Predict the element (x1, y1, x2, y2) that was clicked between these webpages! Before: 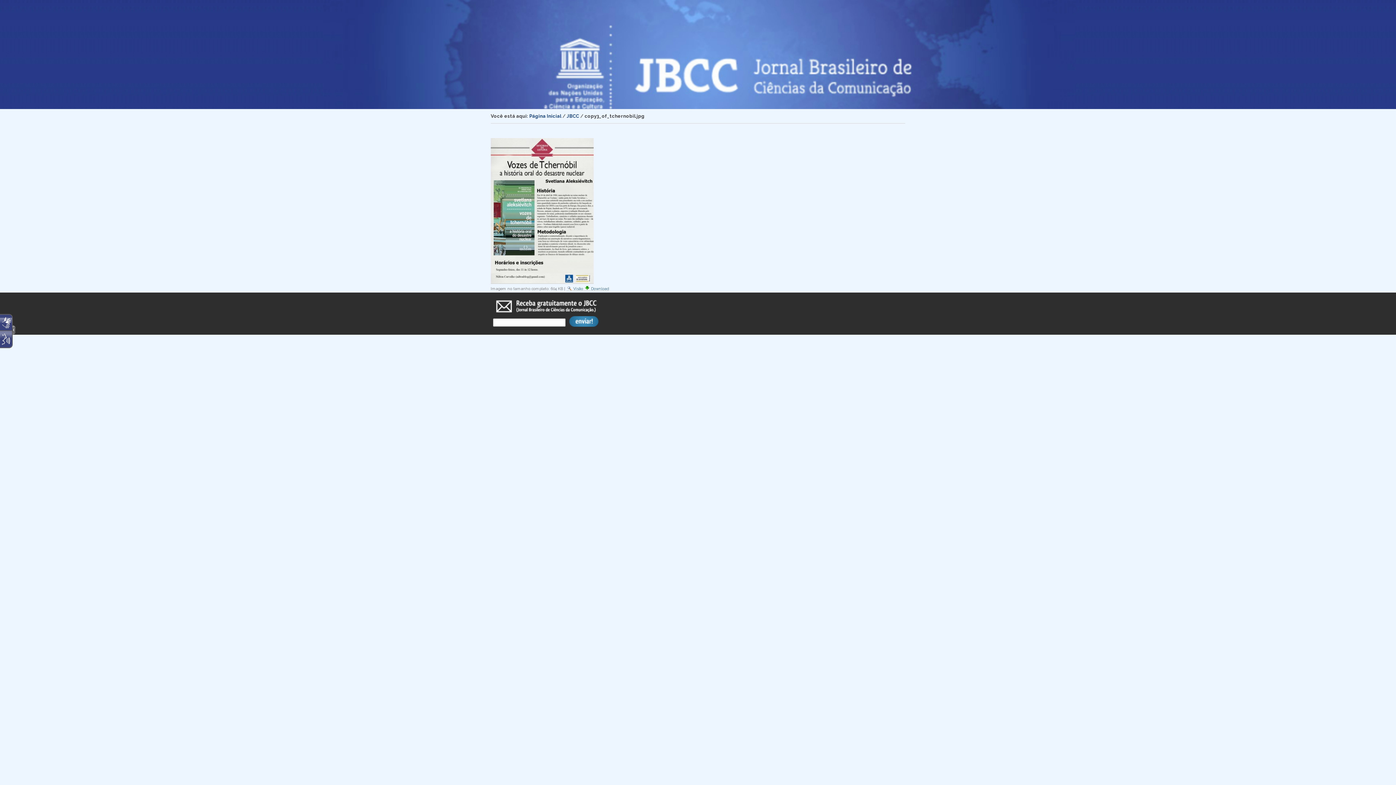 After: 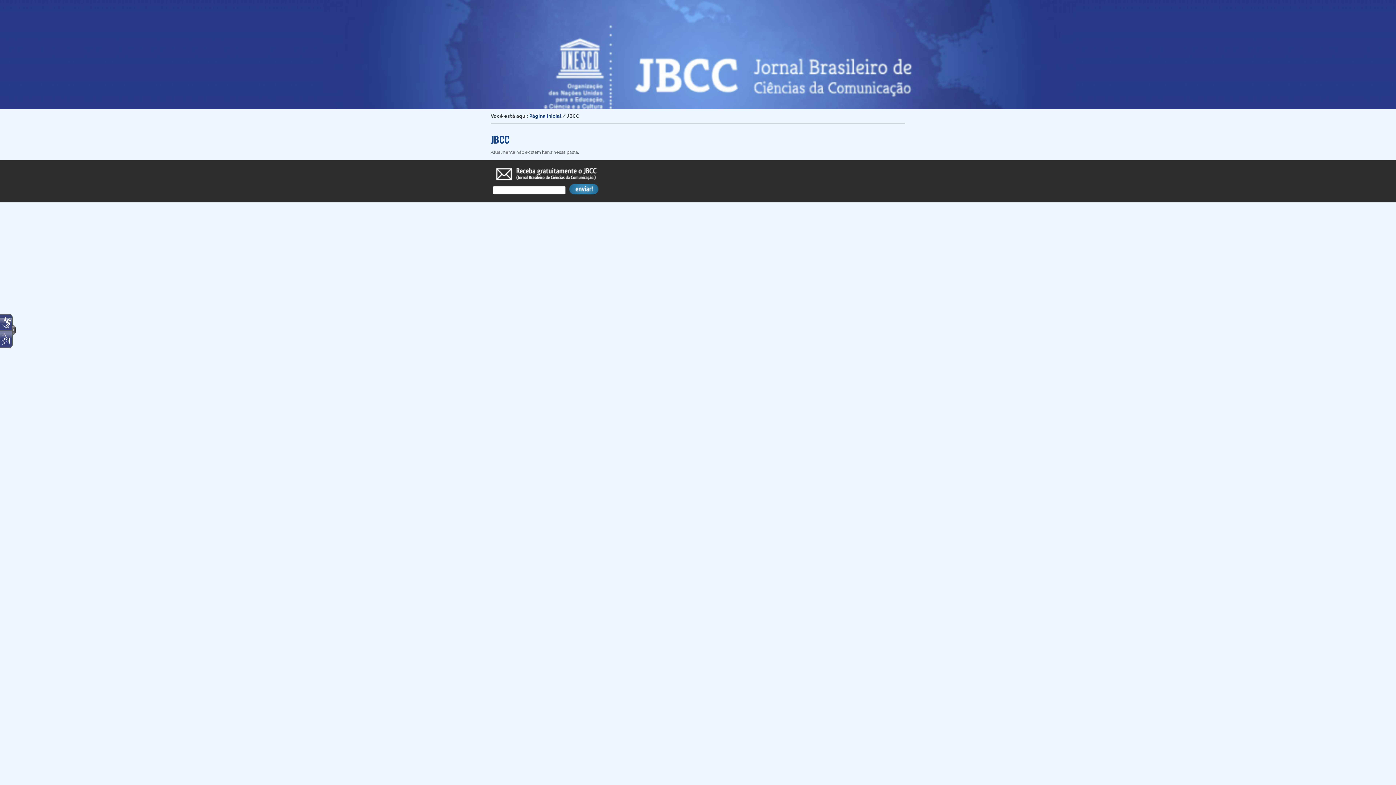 Action: bbox: (566, 112, 579, 119) label: JBCC